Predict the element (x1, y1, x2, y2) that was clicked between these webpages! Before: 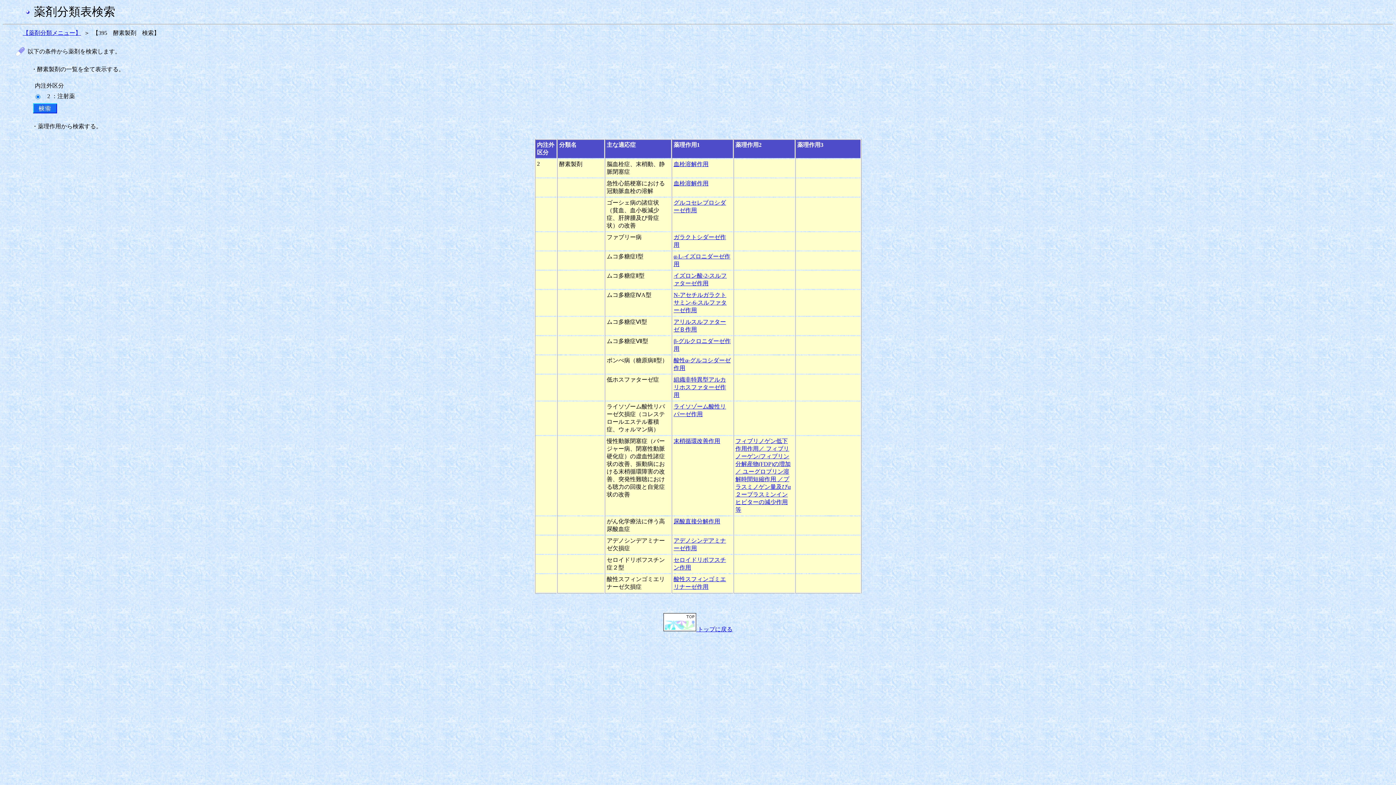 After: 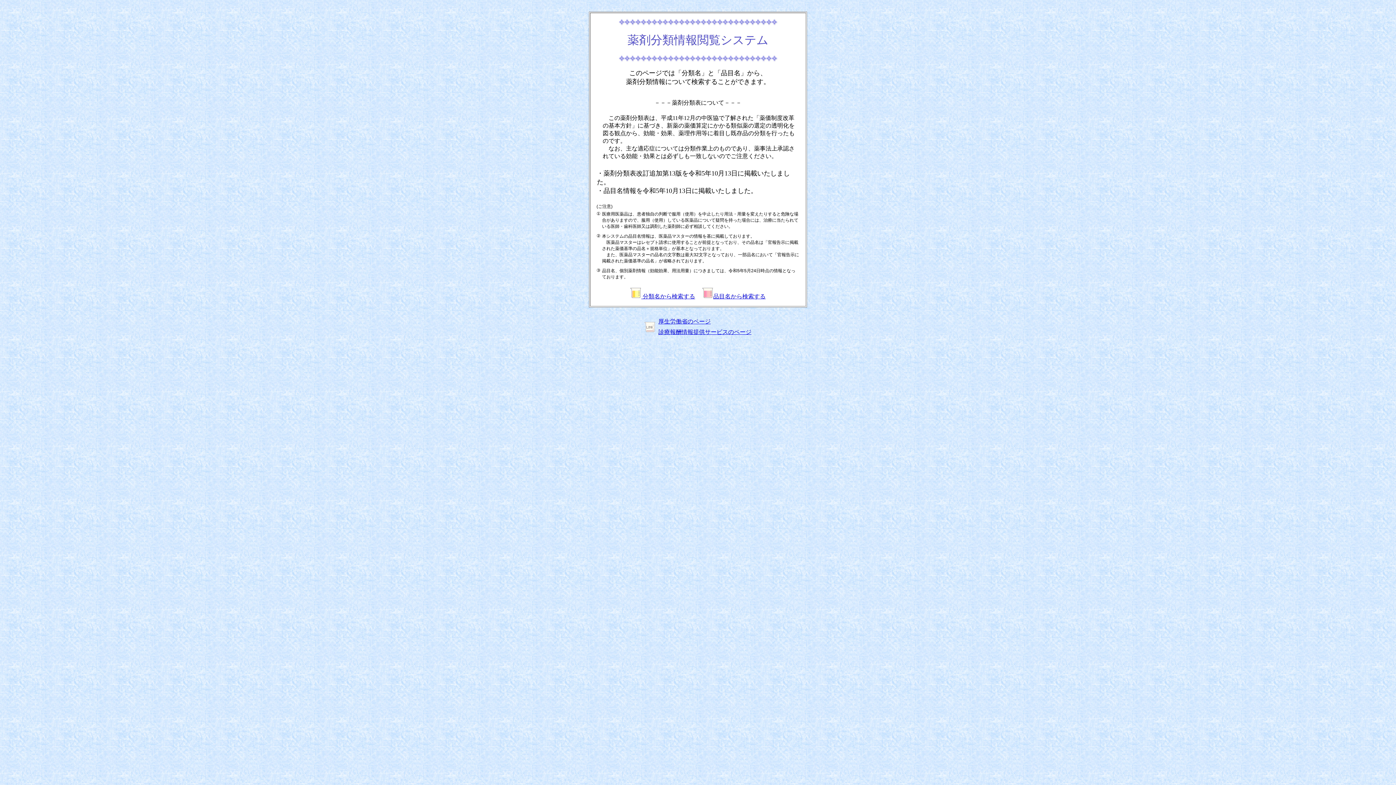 Action: bbox: (663, 626, 732, 632) label:  トップに戻る